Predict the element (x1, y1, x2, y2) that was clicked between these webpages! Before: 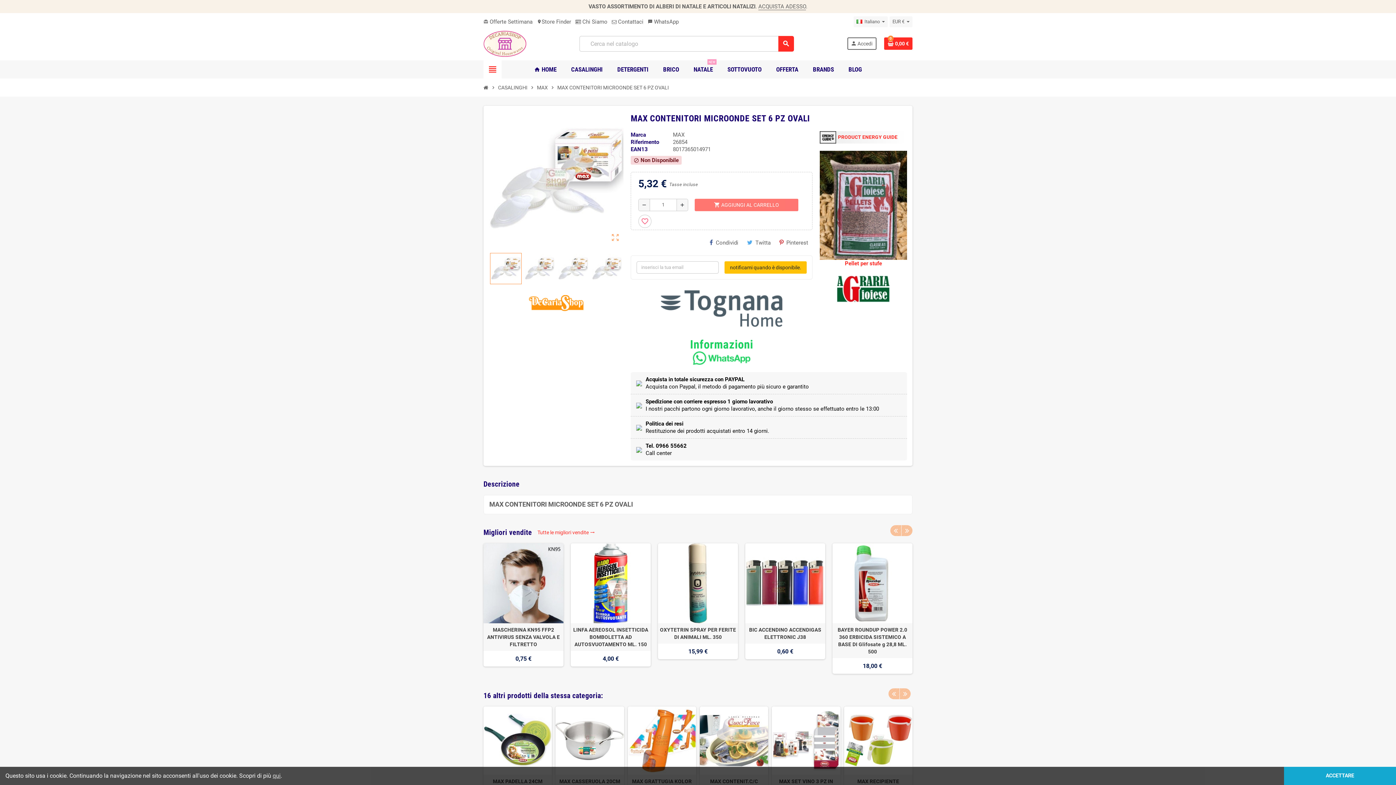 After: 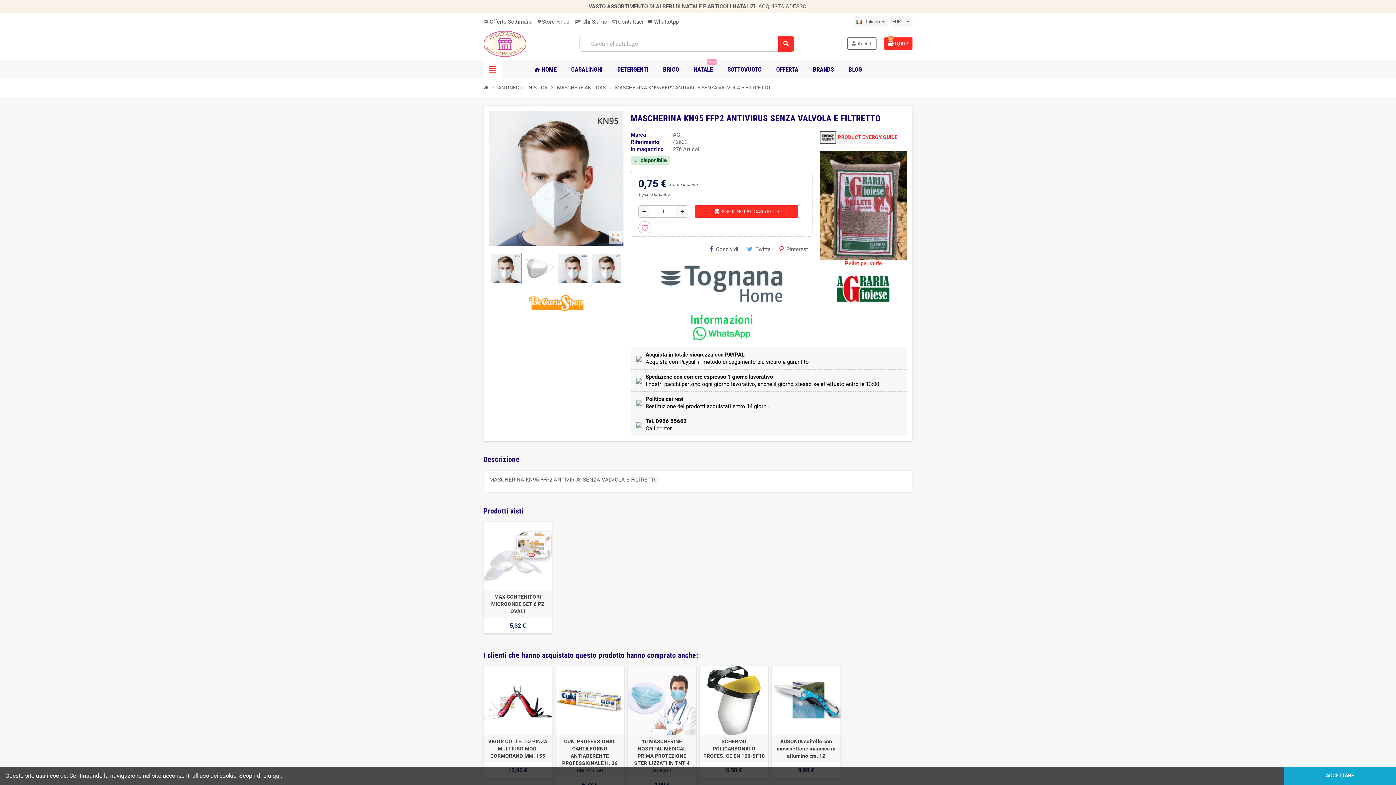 Action: bbox: (483, 543, 563, 623)